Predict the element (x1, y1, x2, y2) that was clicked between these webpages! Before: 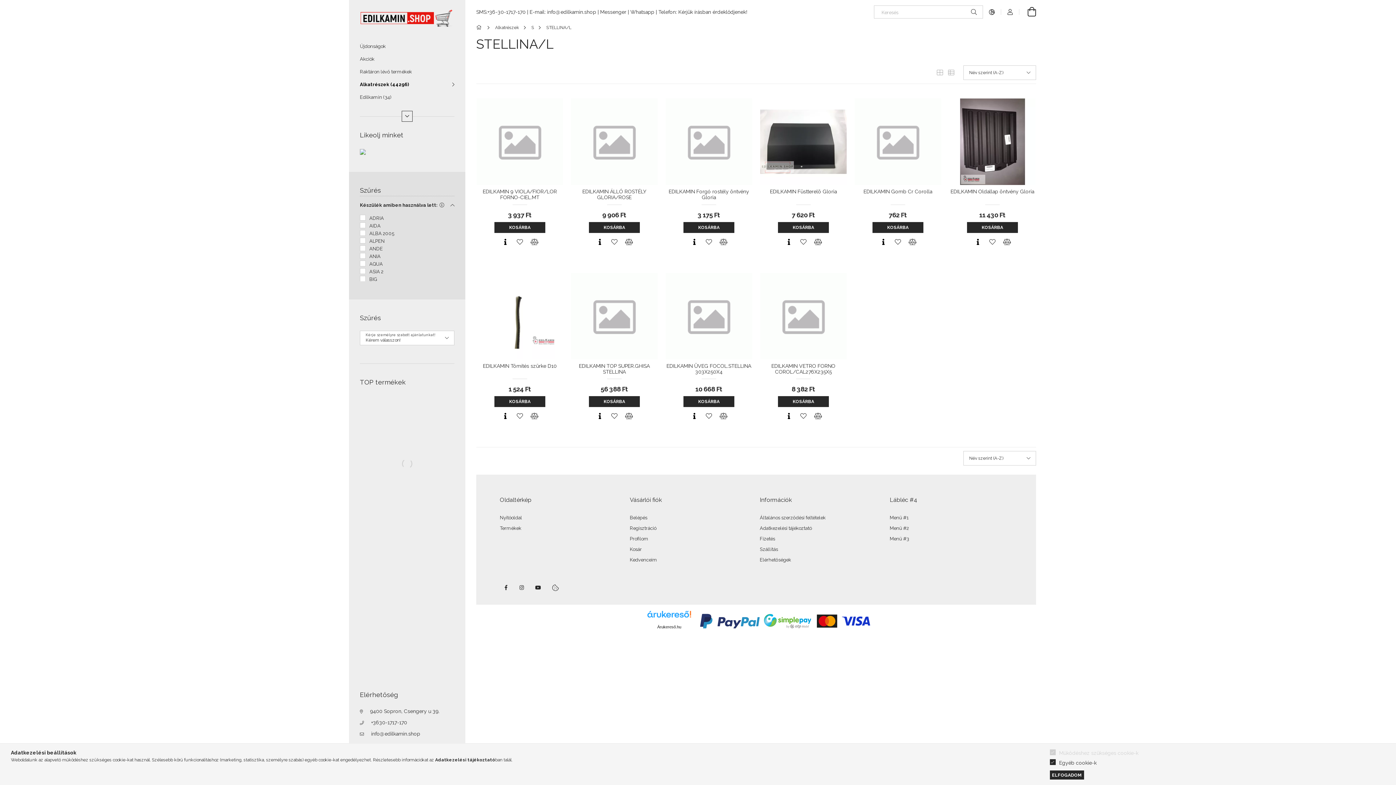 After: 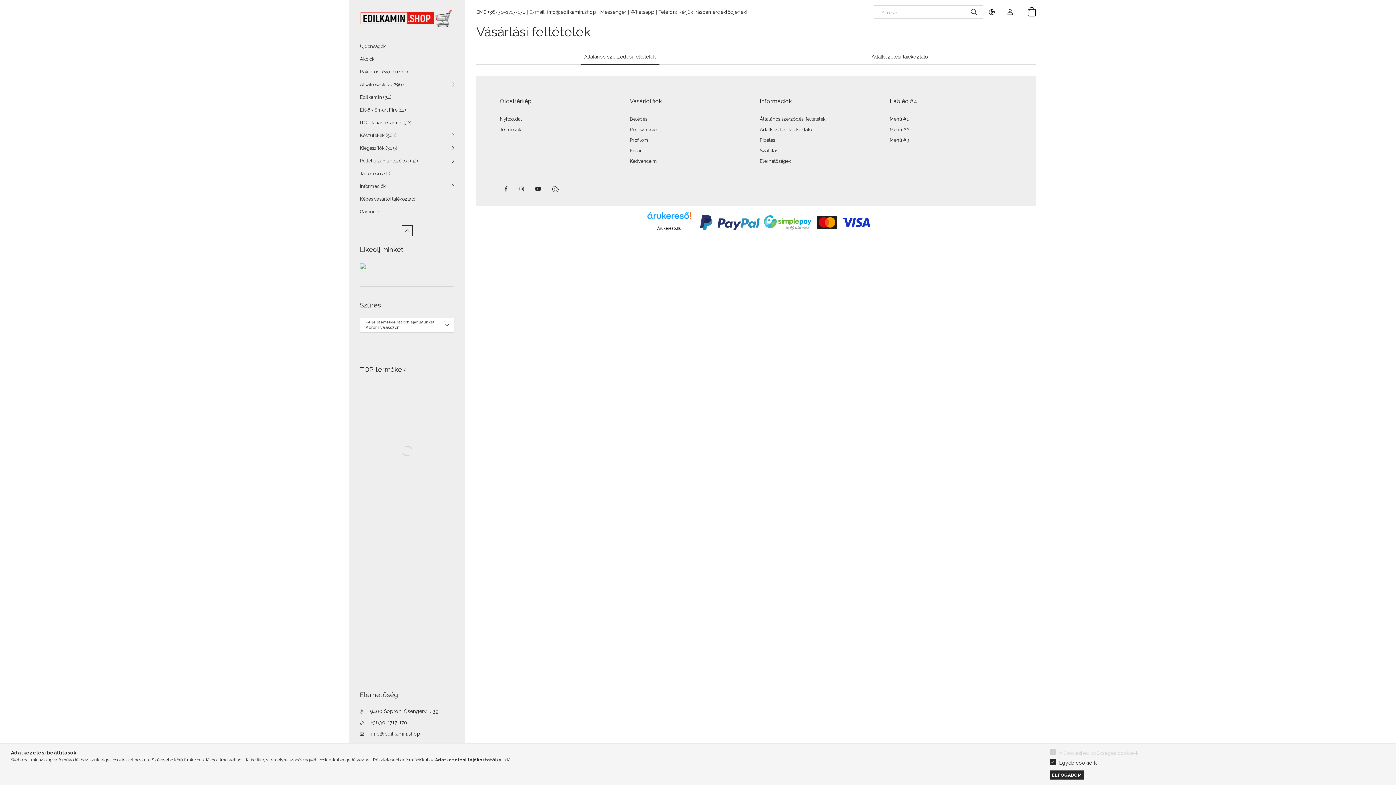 Action: label: Általános szerződési feltételek bbox: (760, 515, 825, 520)